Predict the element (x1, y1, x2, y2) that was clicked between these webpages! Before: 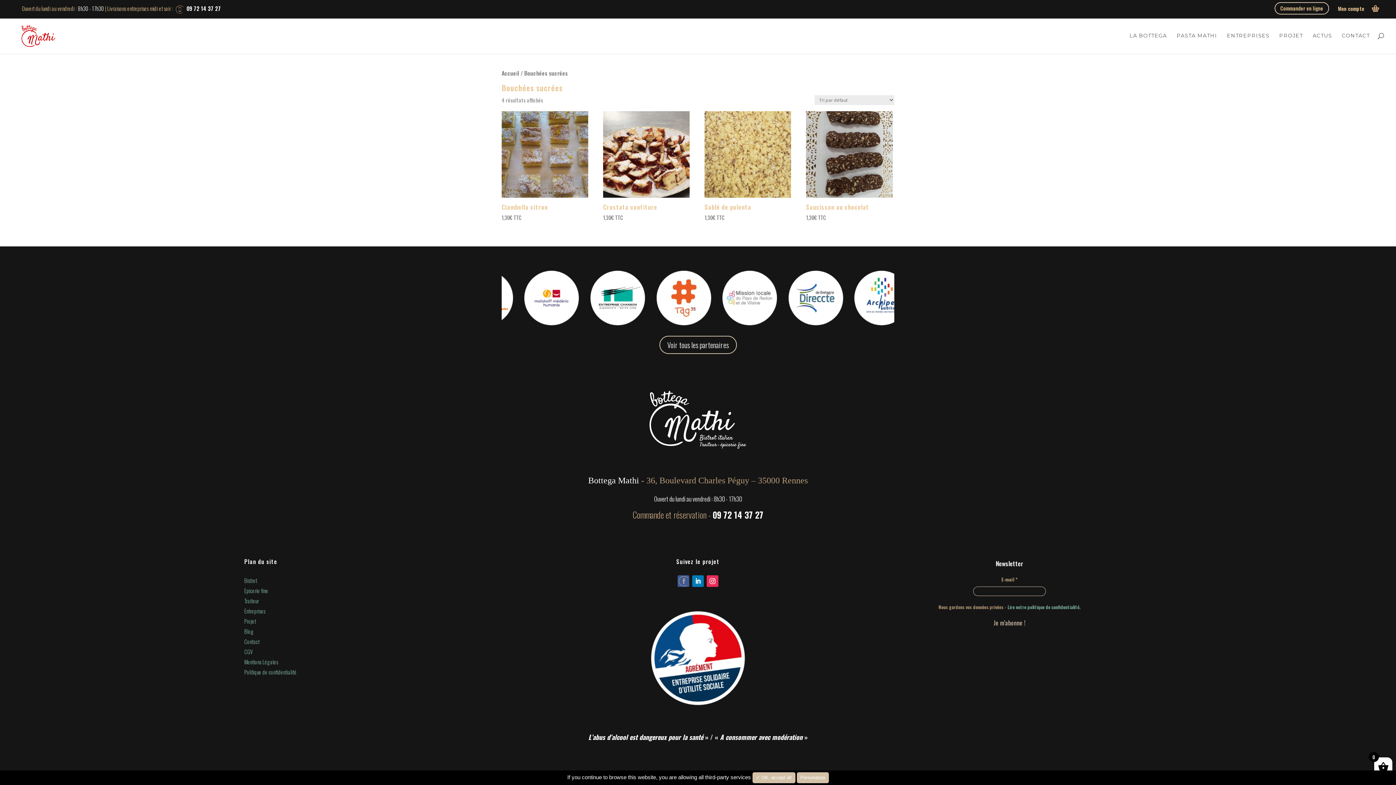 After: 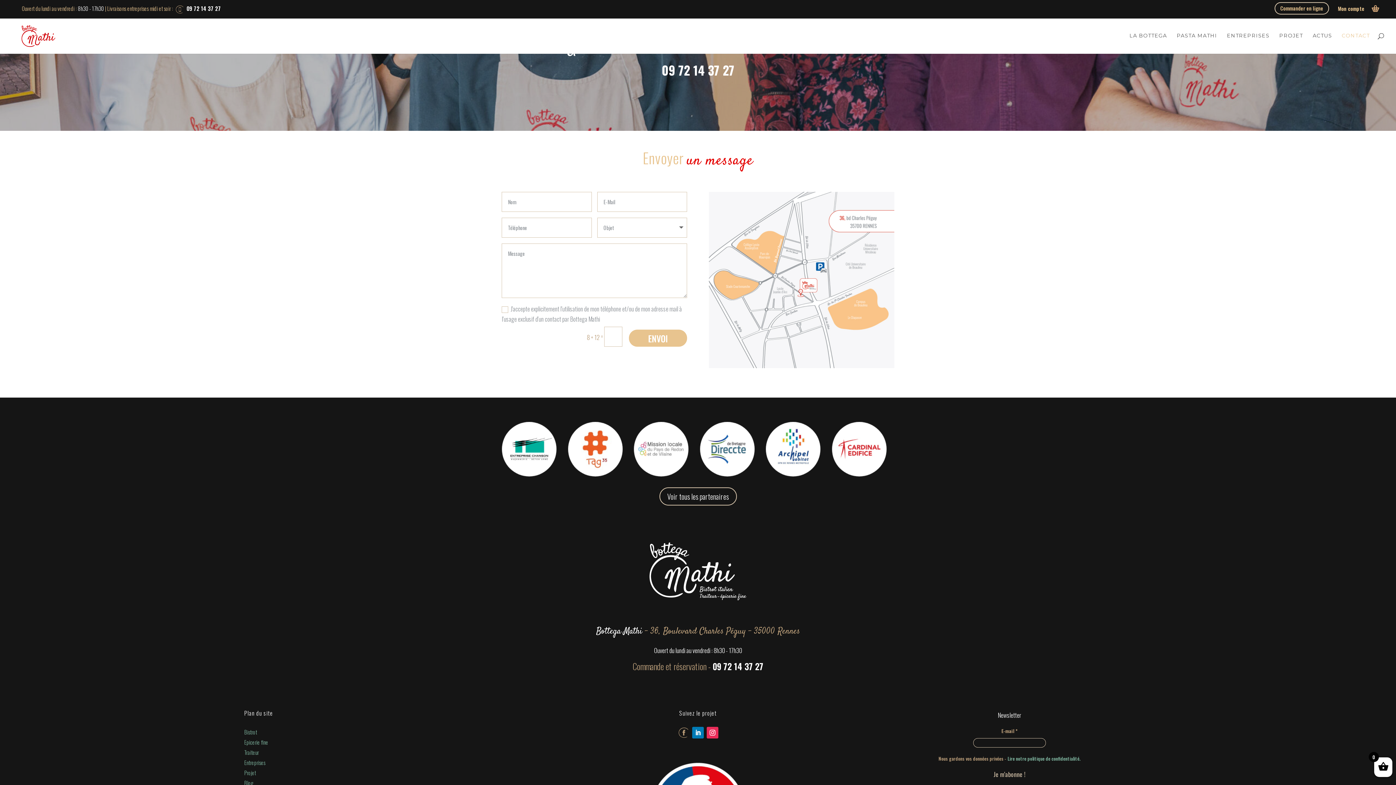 Action: bbox: (1342, 33, 1370, 53) label: CONTACT